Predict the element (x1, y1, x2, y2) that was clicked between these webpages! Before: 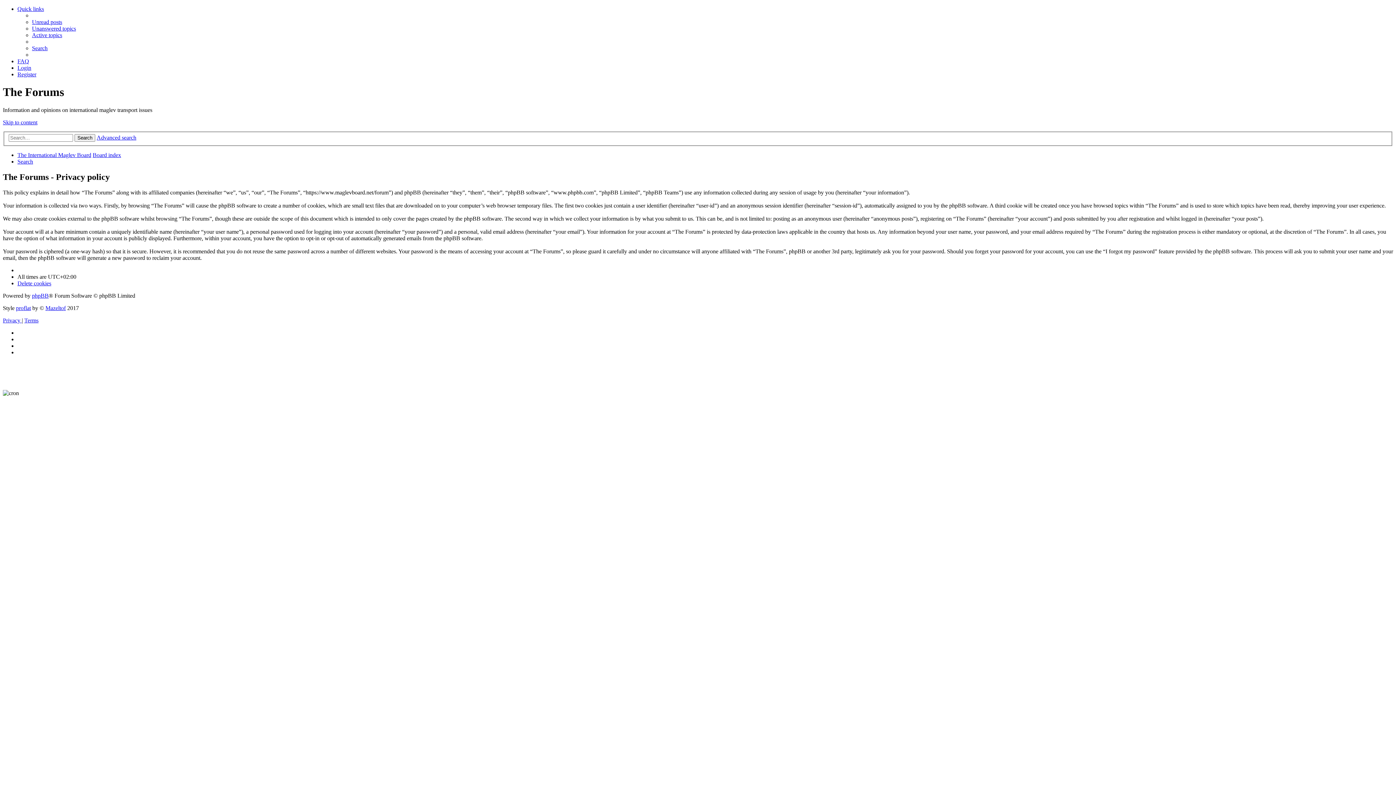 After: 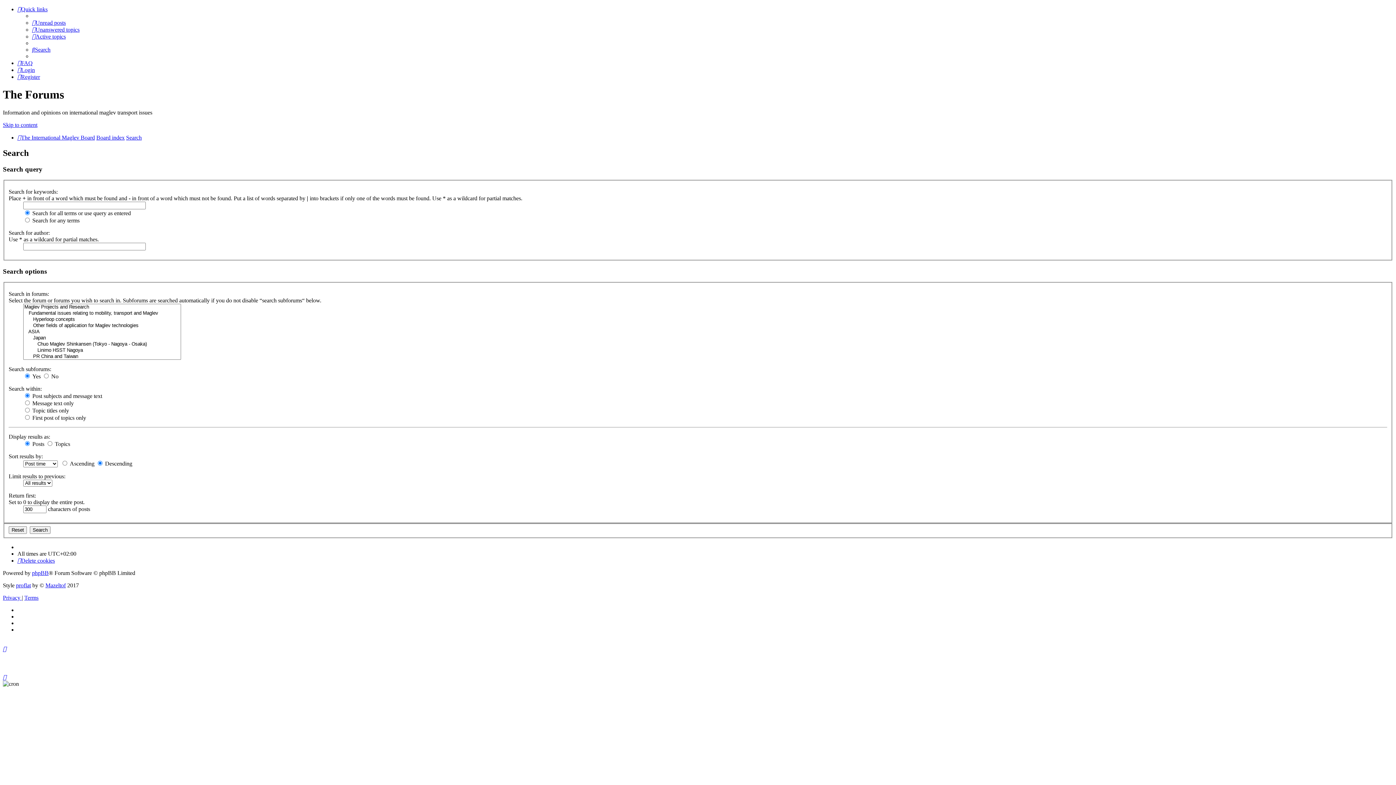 Action: label: Search bbox: (32, 45, 47, 51)